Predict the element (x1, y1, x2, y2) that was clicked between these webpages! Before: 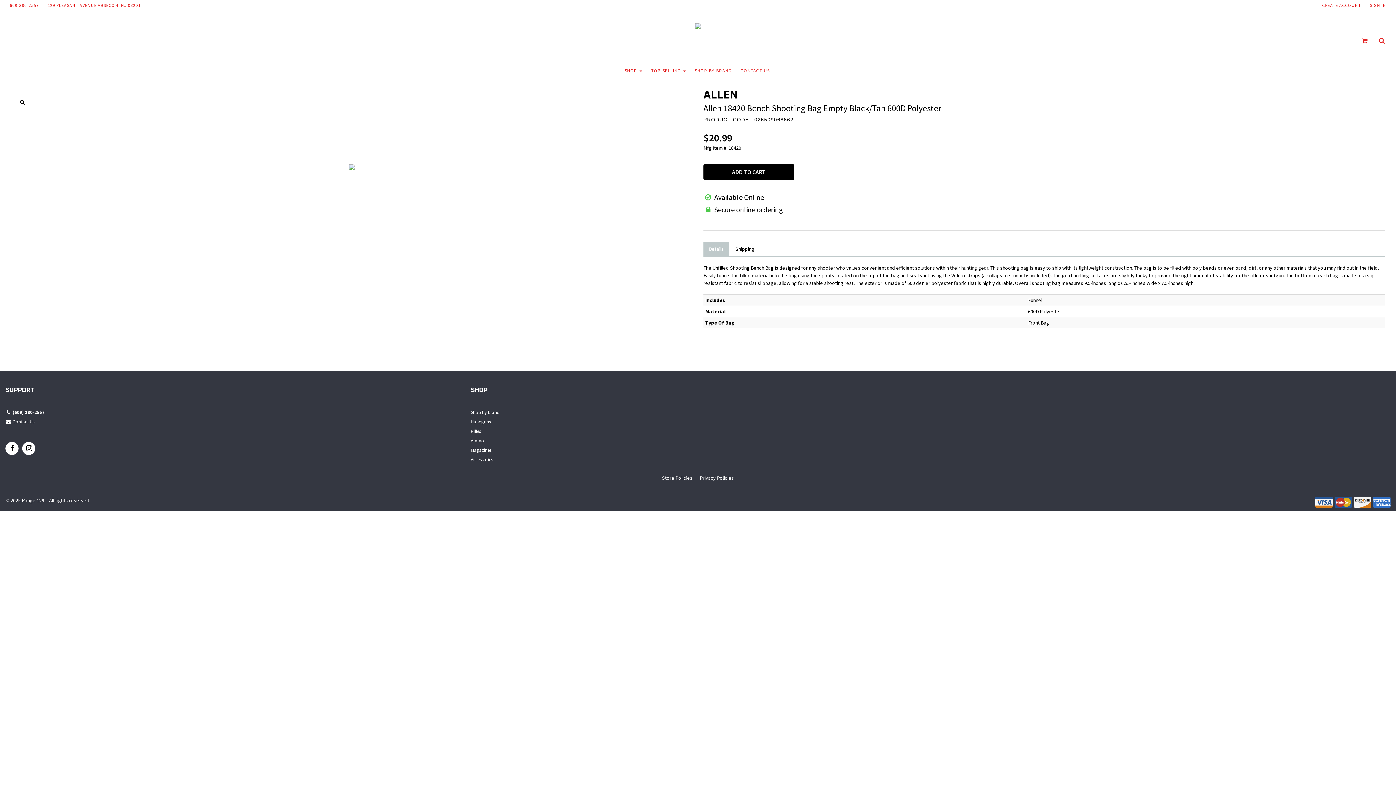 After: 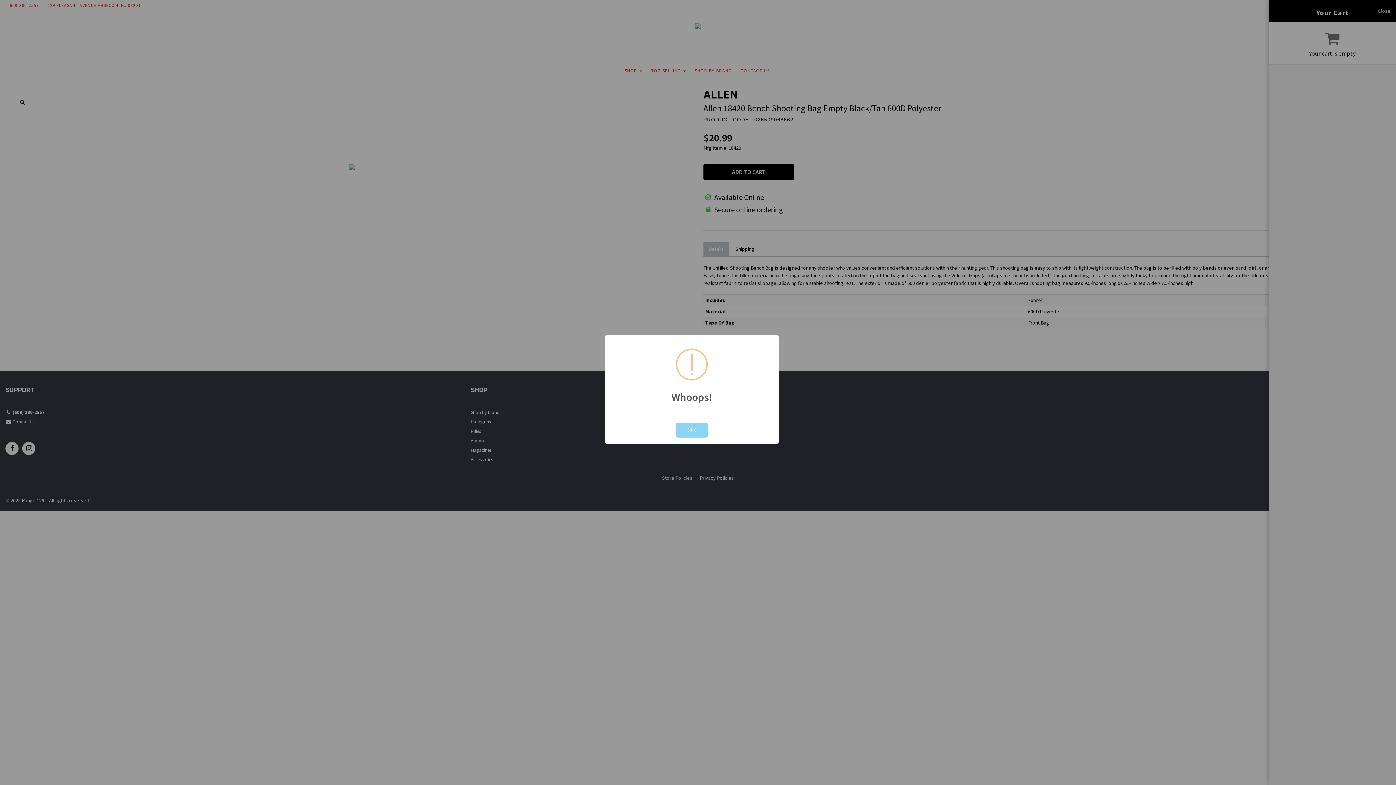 Action: label: ADD TO CART bbox: (703, 164, 801, 183)